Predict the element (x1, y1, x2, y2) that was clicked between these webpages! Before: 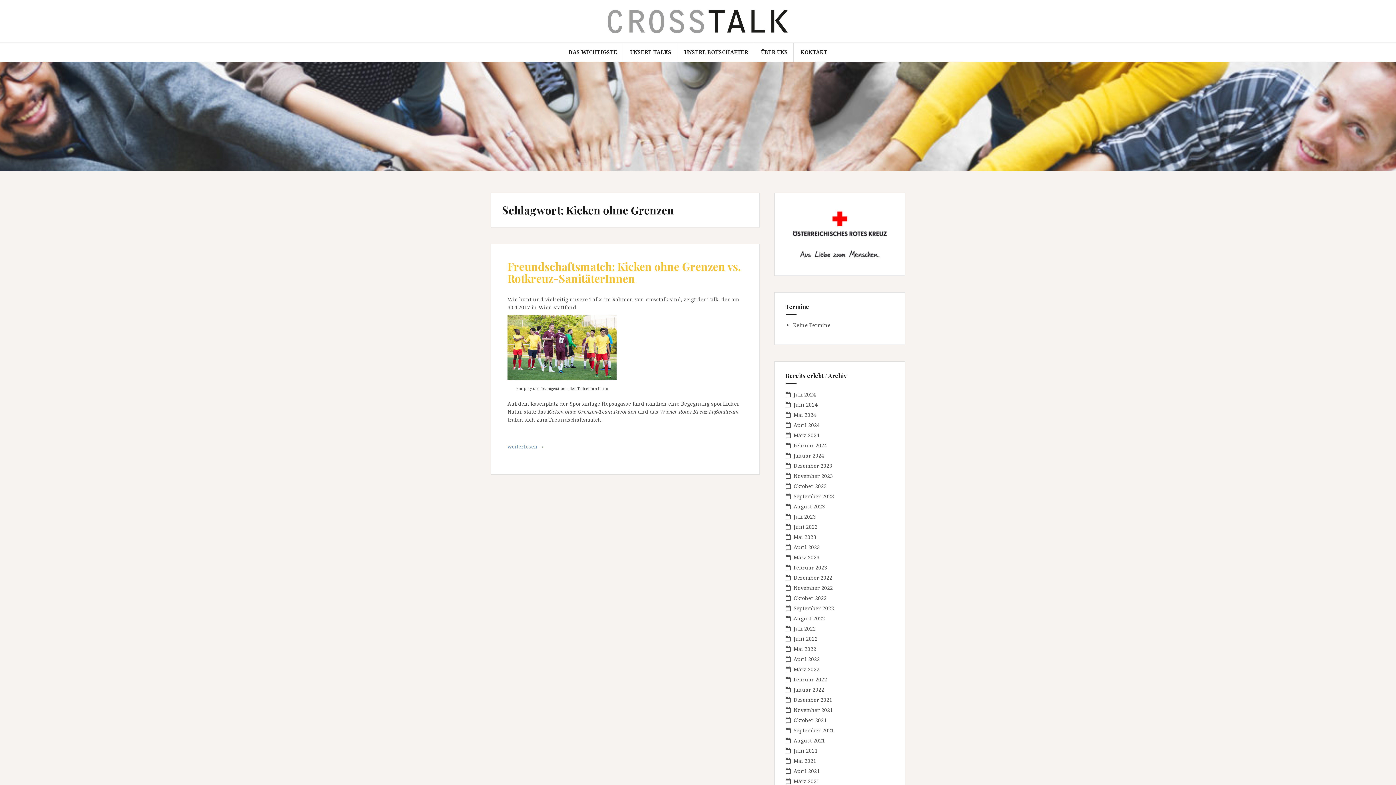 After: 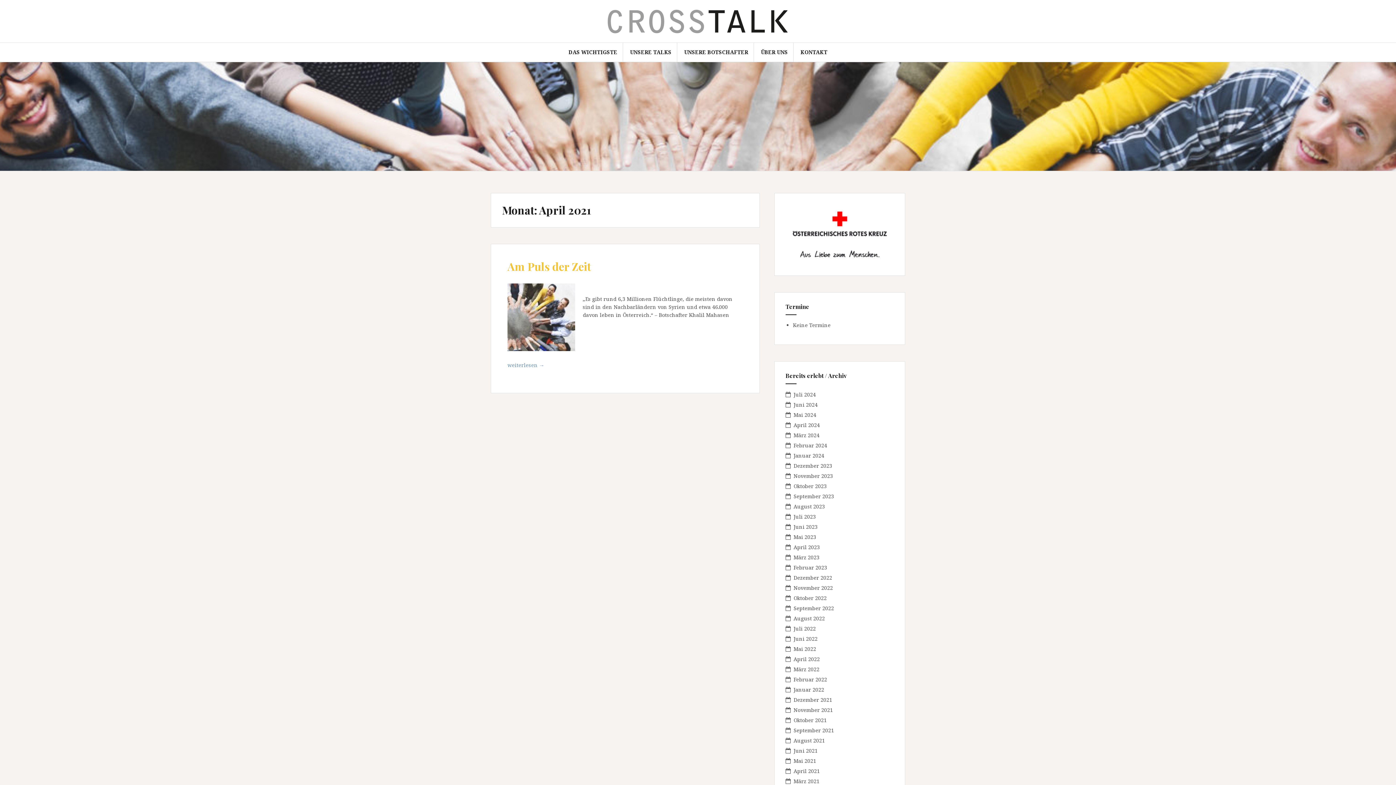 Action: label: April 2021 bbox: (793, 767, 820, 774)